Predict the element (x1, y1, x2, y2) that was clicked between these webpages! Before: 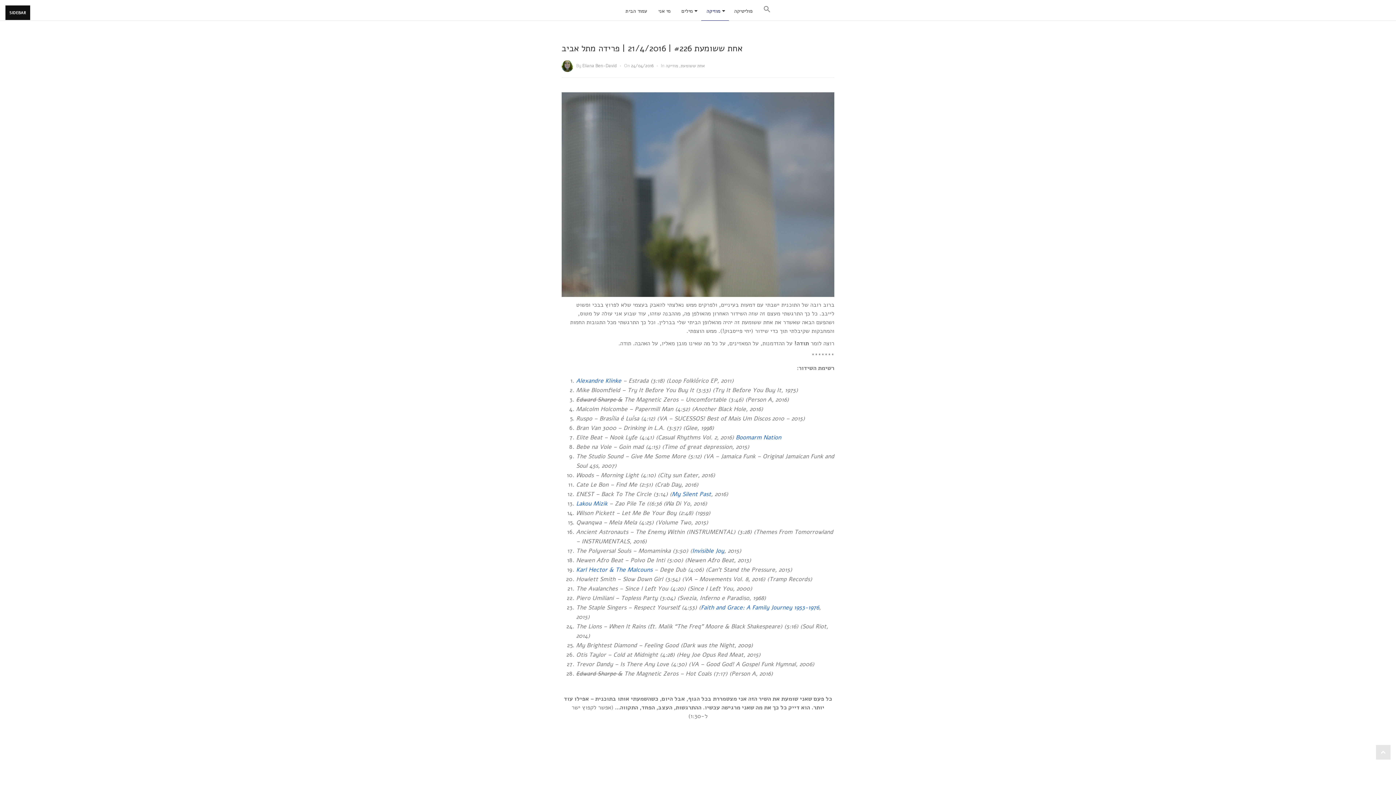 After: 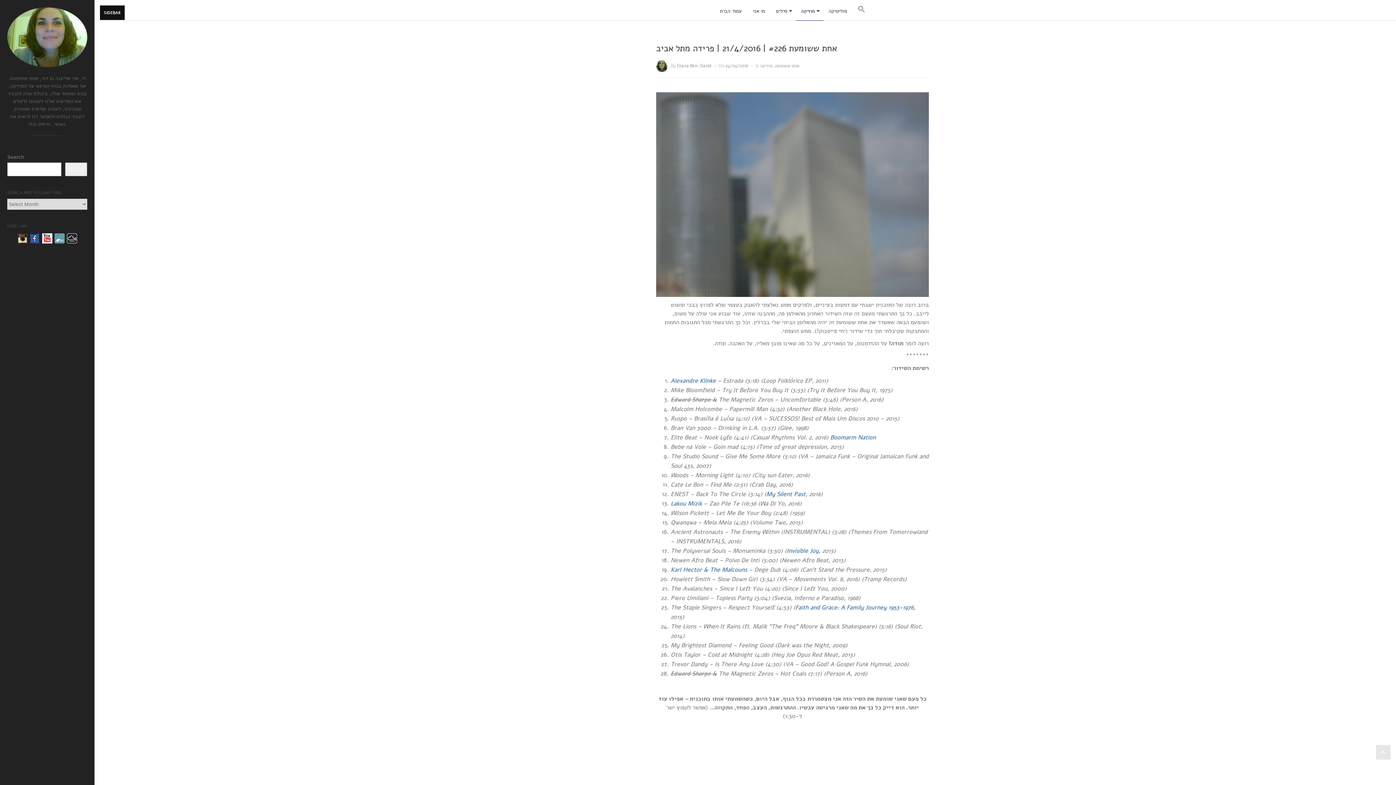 Action: bbox: (5, 5, 30, 20) label: SIDEBAR